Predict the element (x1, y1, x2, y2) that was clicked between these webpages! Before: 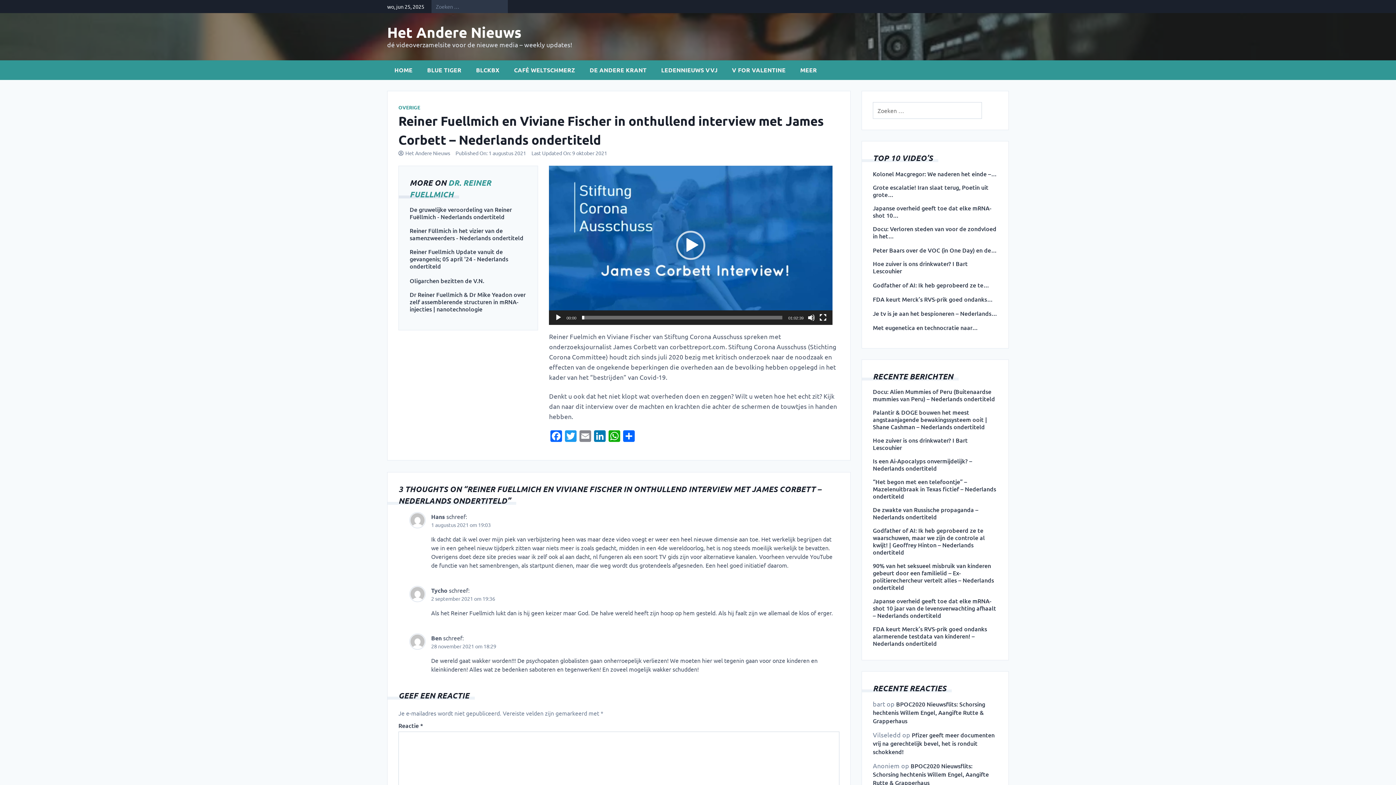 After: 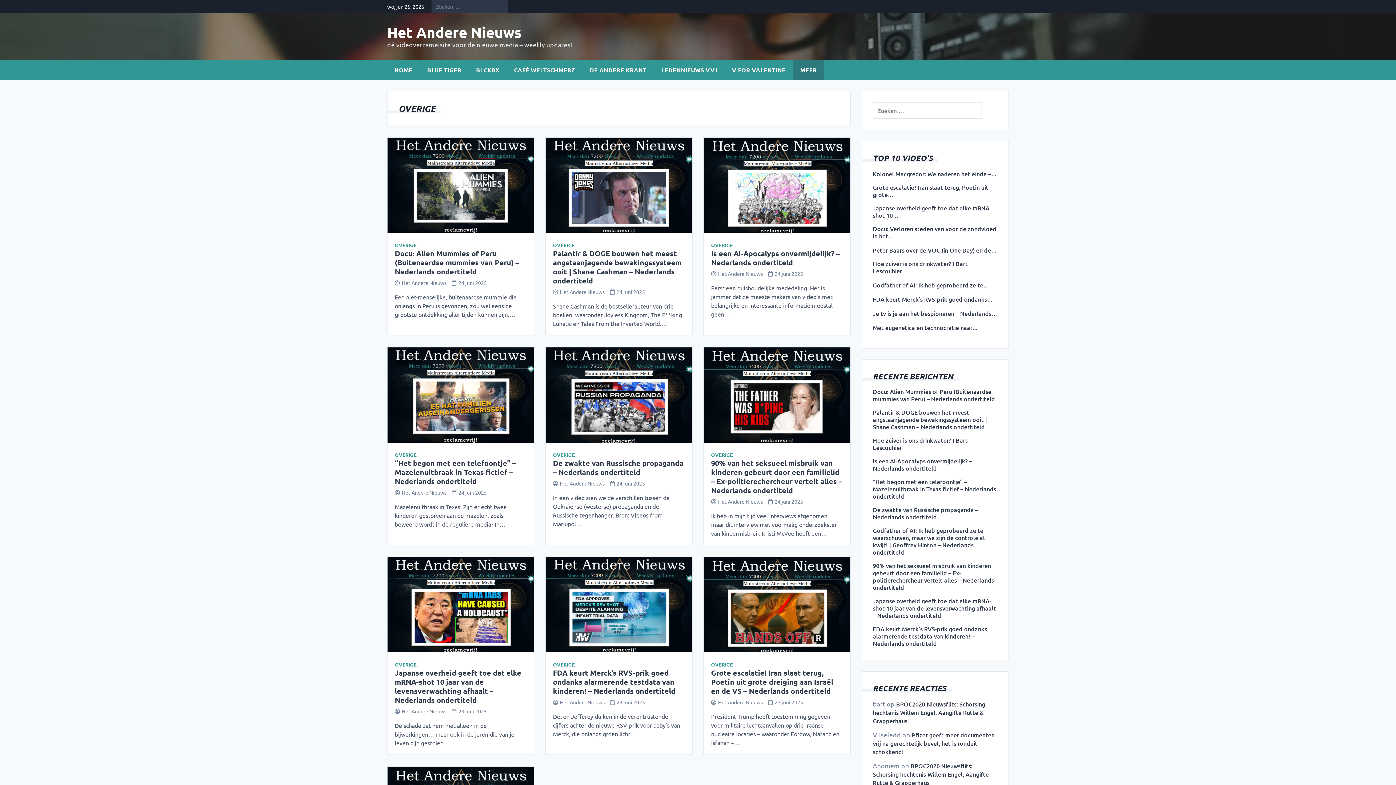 Action: bbox: (398, 104, 420, 110) label: OVERIGE